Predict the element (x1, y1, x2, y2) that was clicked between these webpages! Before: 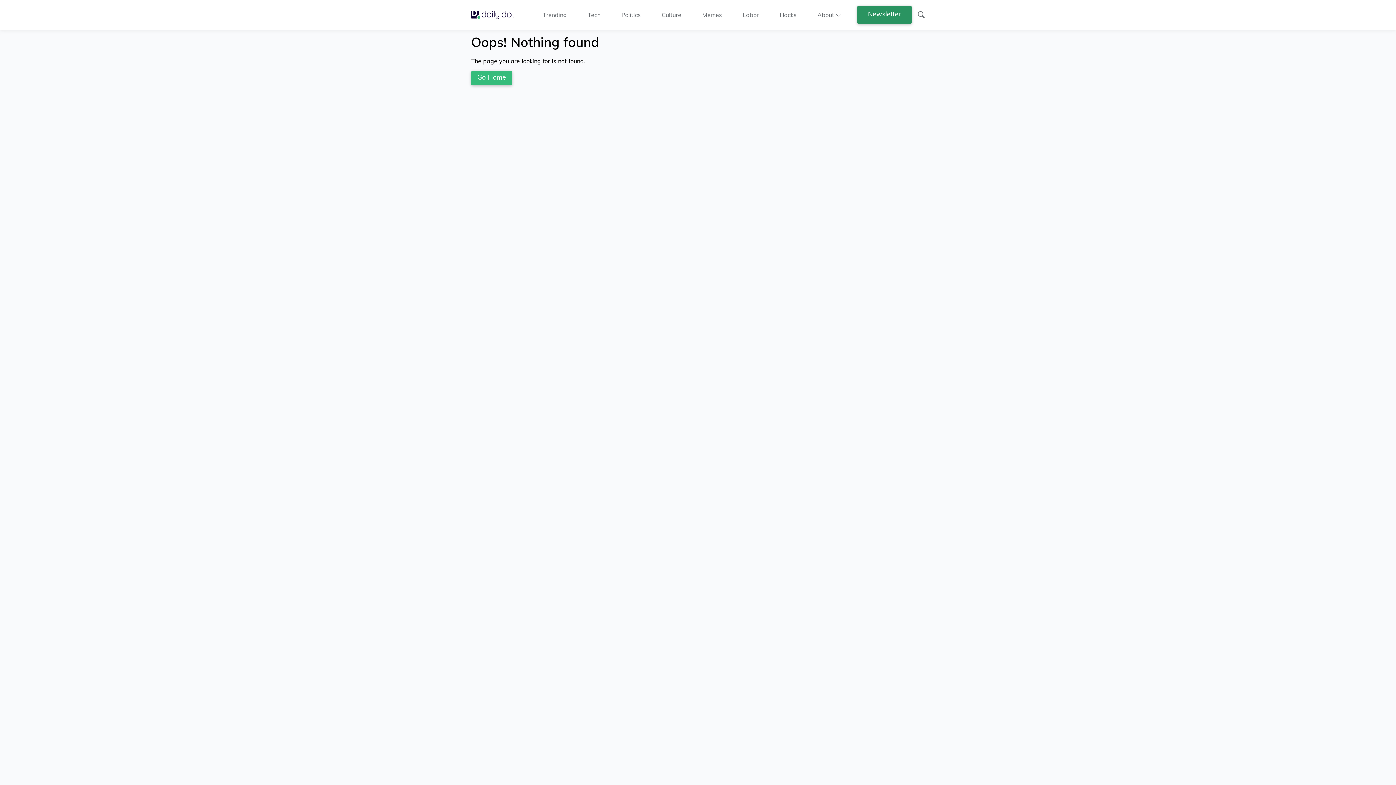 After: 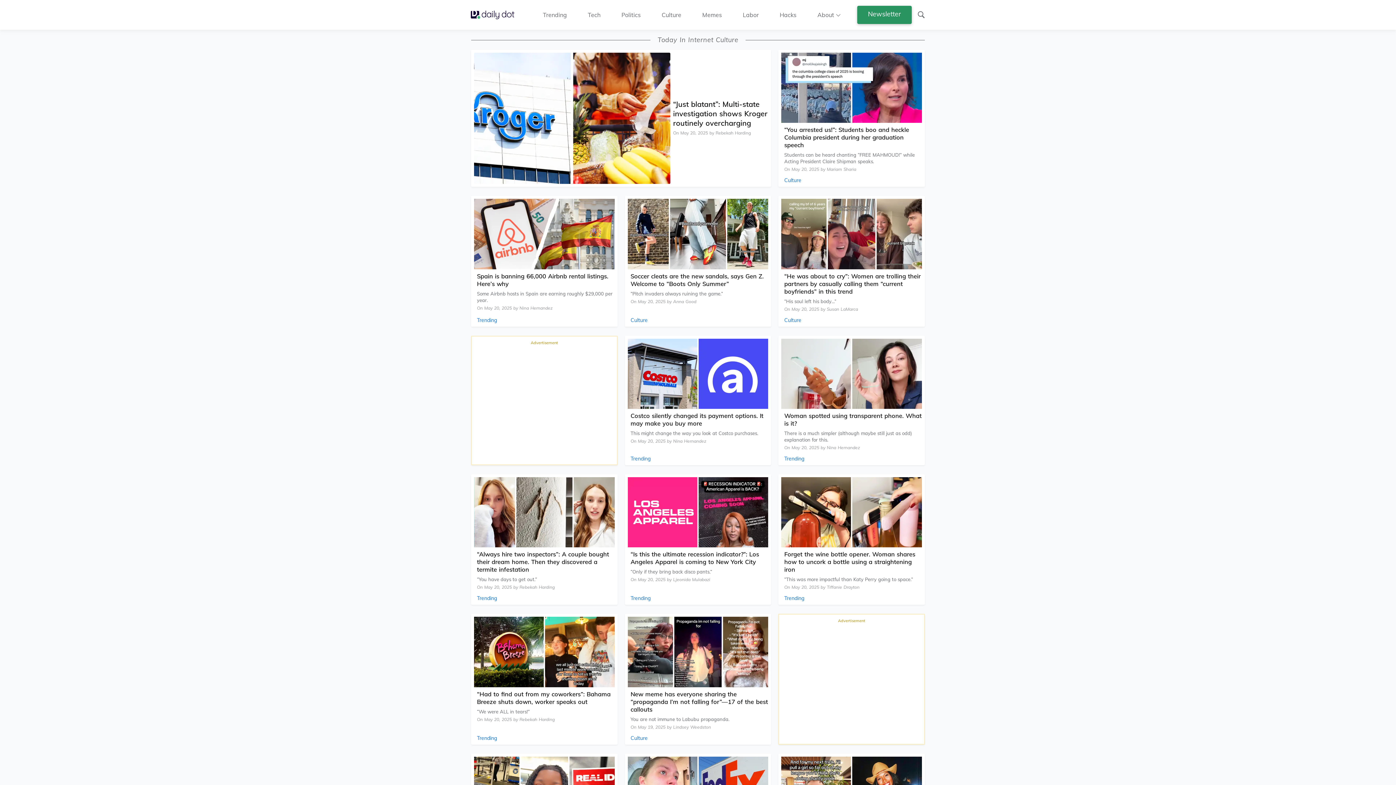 Action: label: Go Home bbox: (470, 10, 520, 18)